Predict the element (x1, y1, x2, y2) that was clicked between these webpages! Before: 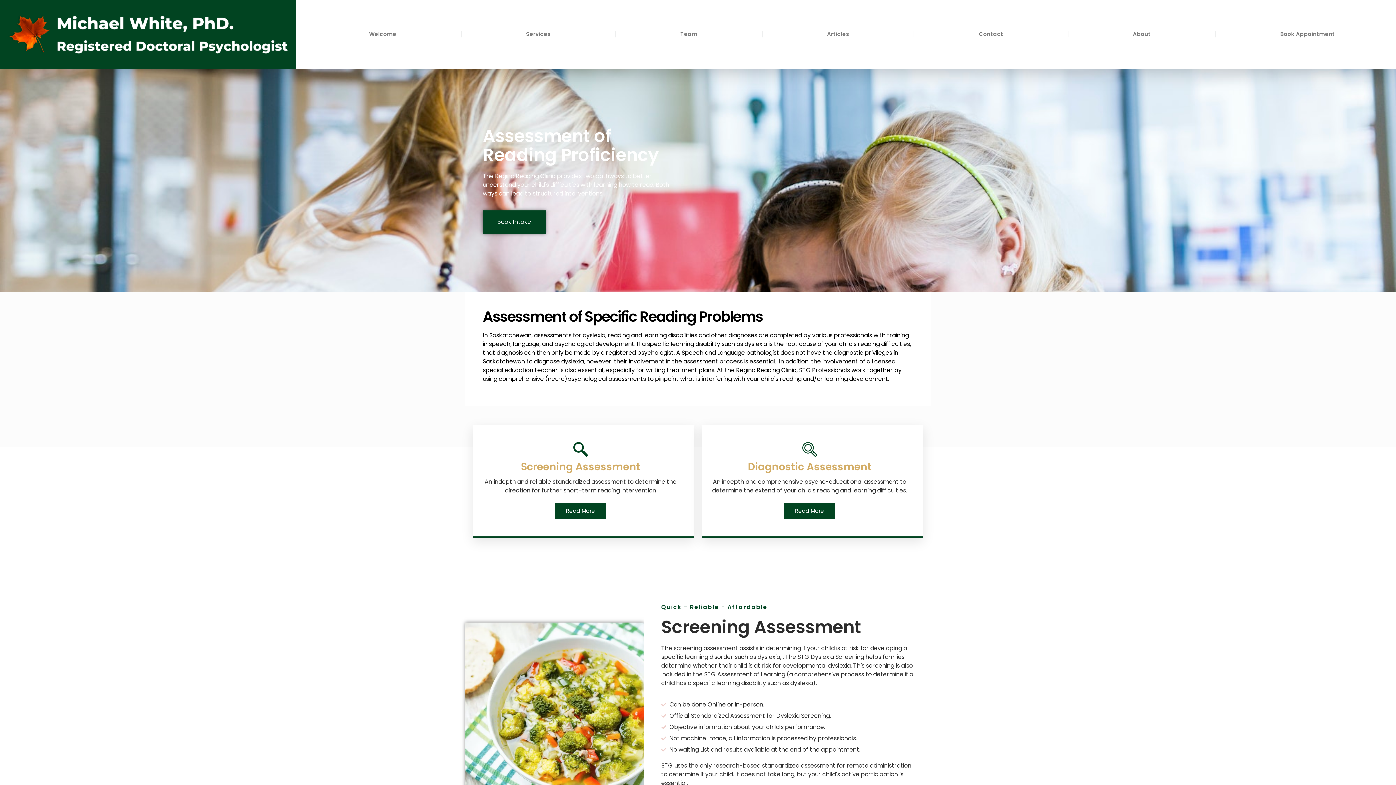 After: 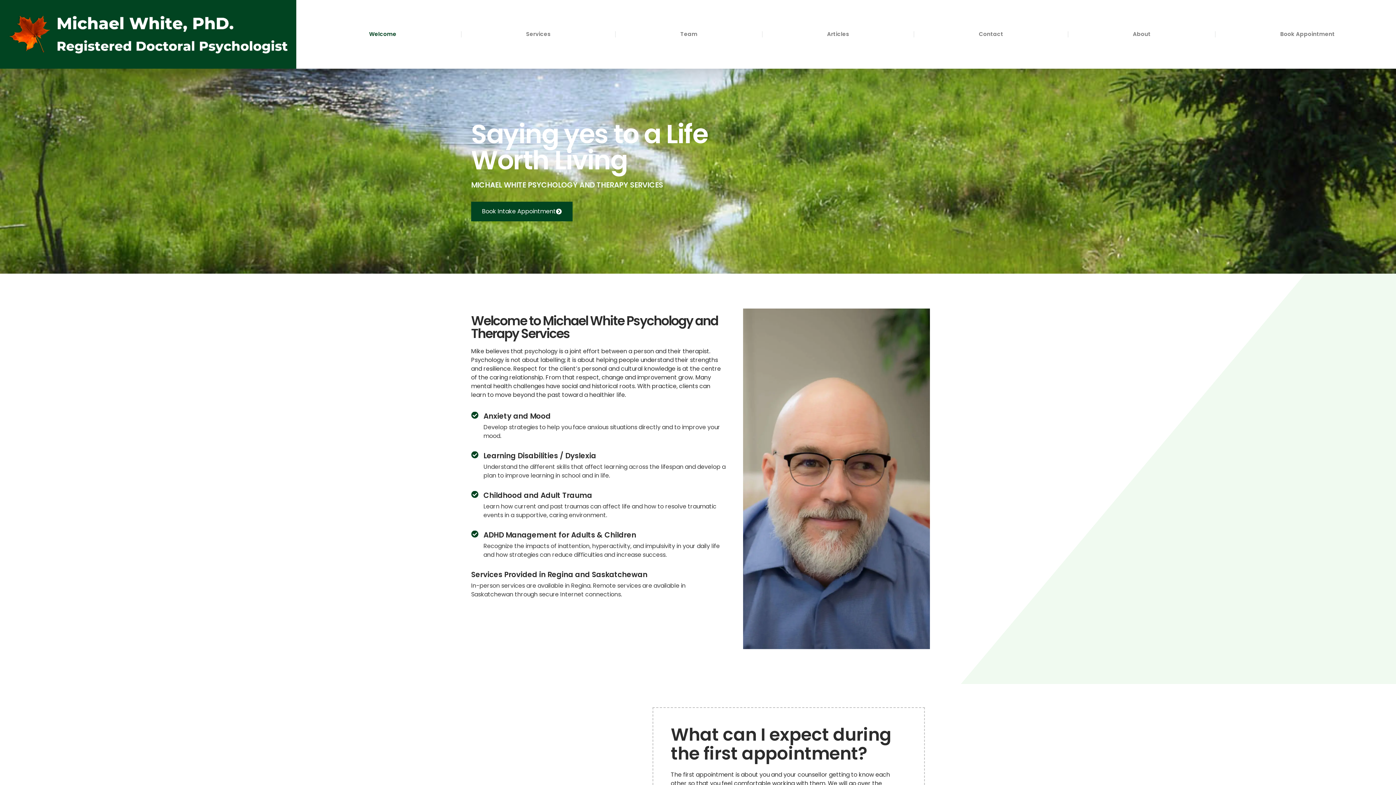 Action: bbox: (5, 5, 290, 62)